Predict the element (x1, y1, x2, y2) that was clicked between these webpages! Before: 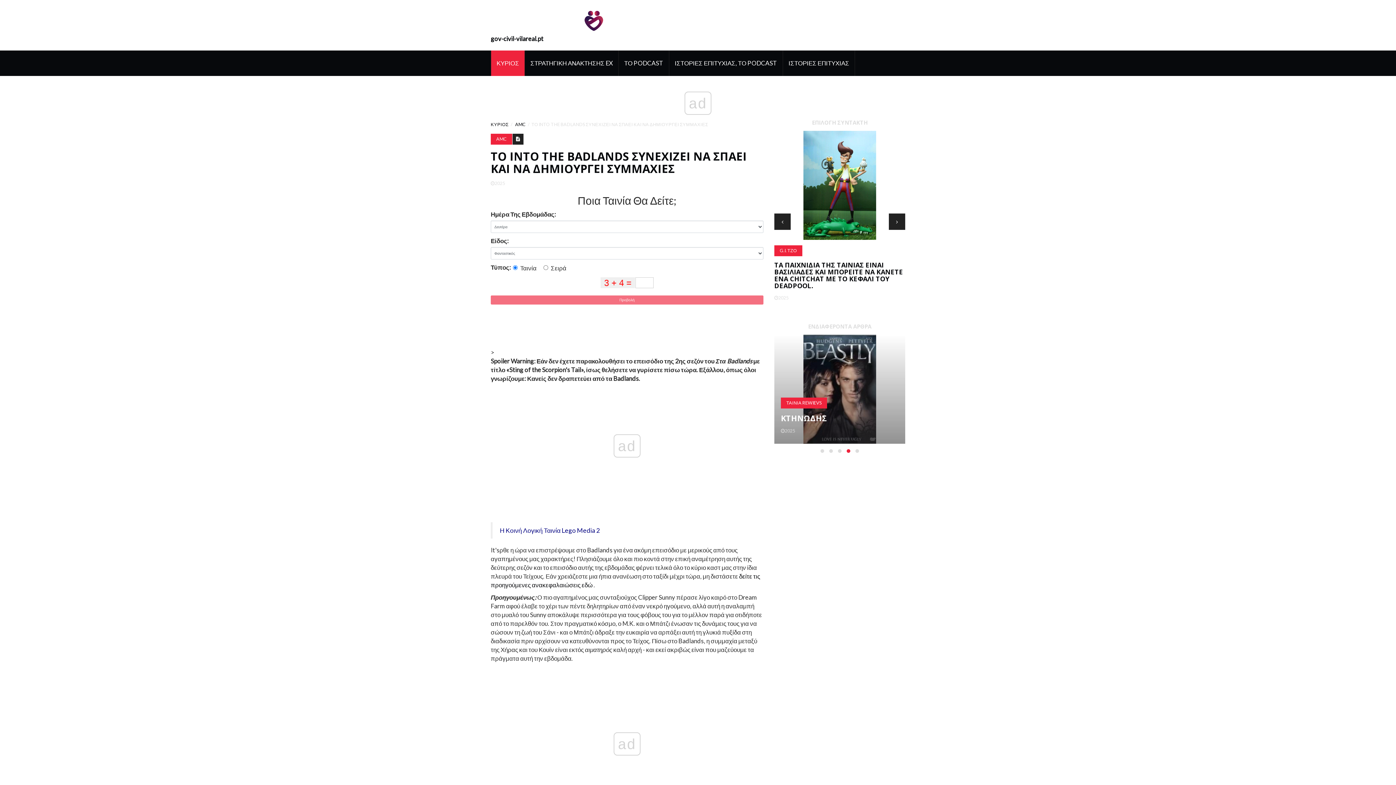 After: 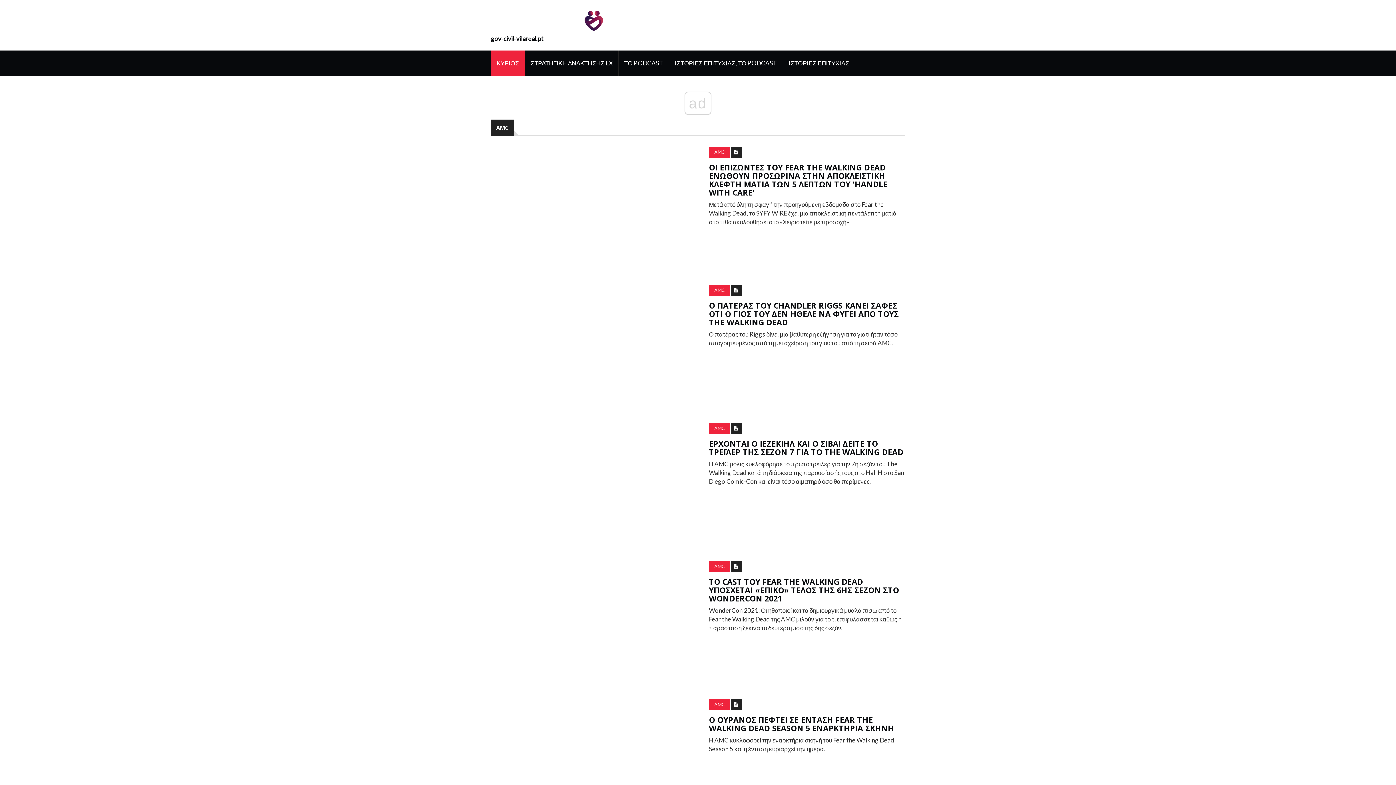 Action: bbox: (515, 121, 525, 127) label: AMC